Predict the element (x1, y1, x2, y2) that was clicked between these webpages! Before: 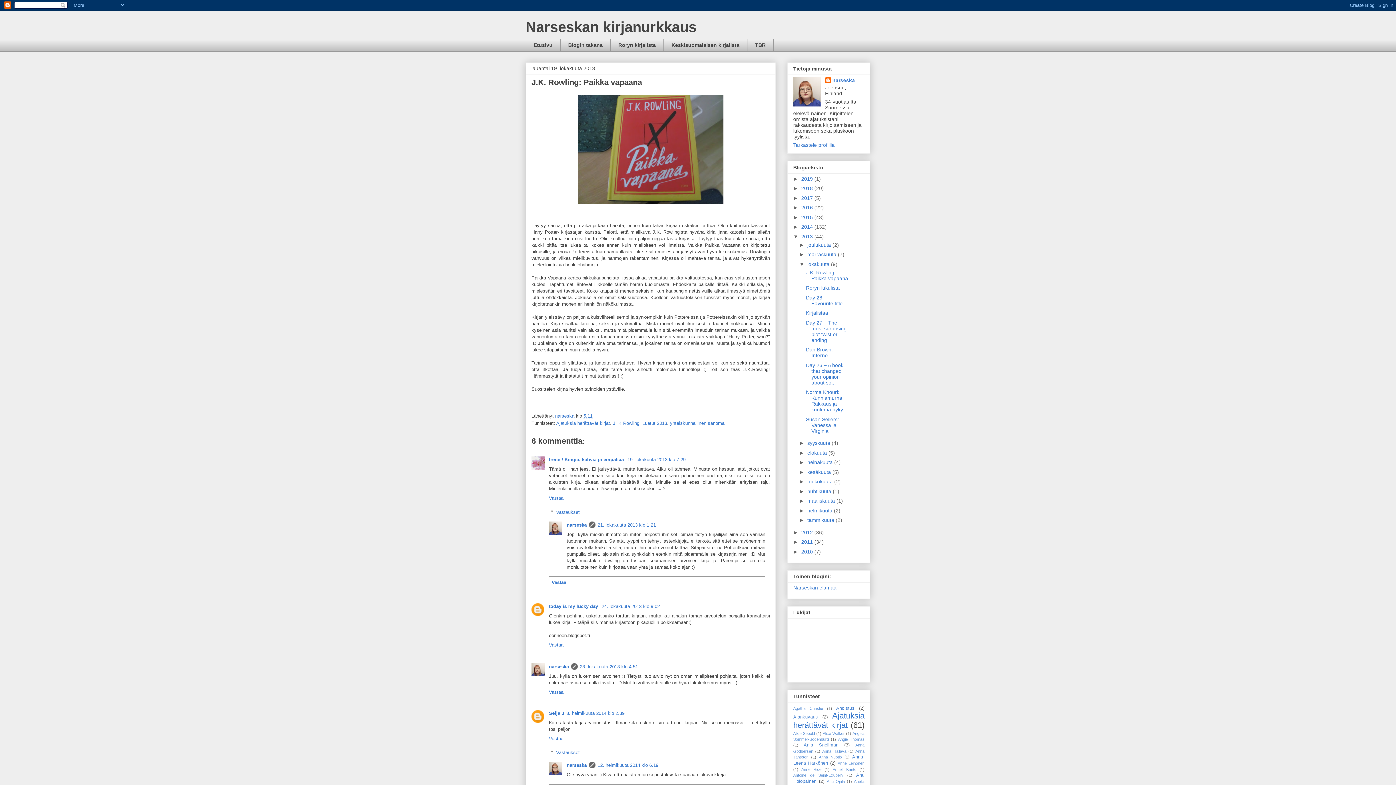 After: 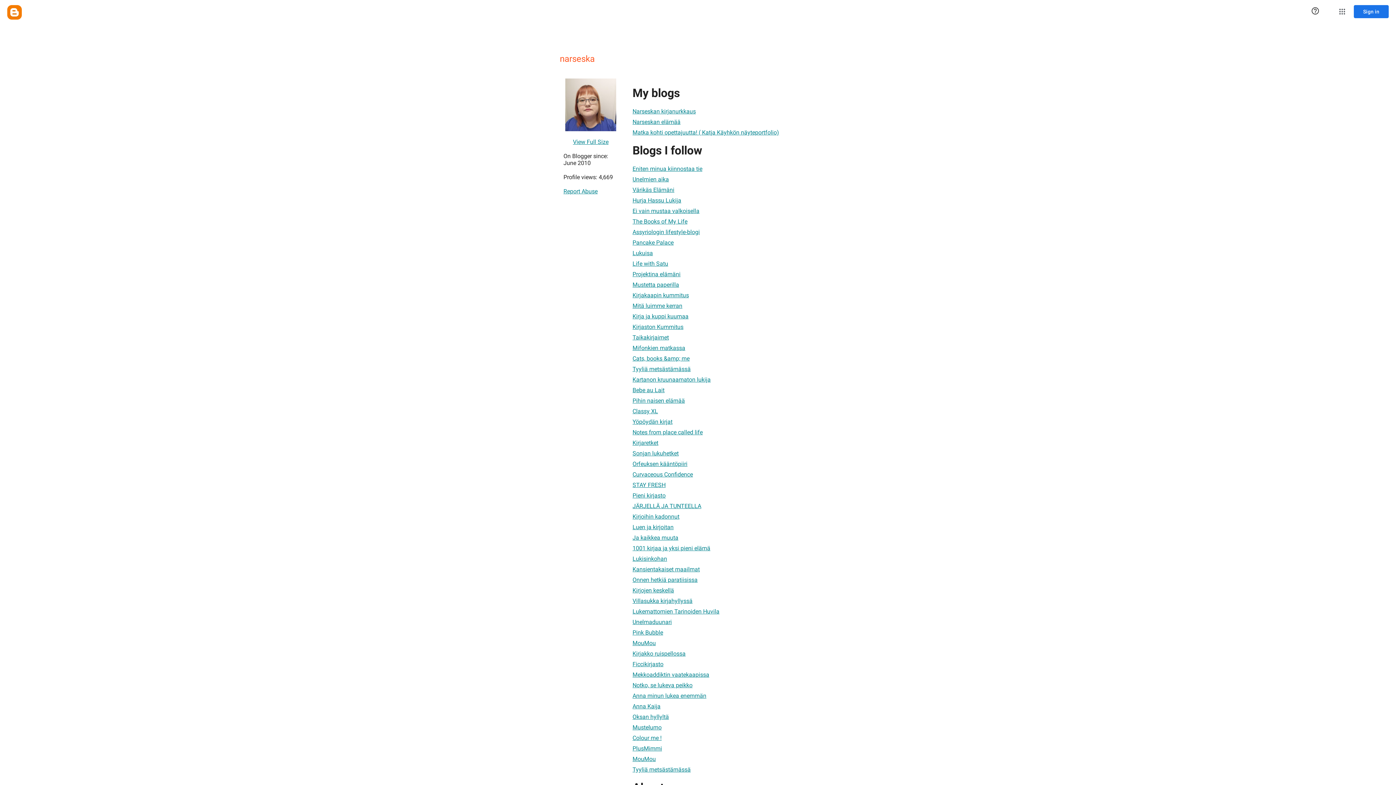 Action: label: narseska bbox: (825, 77, 855, 84)